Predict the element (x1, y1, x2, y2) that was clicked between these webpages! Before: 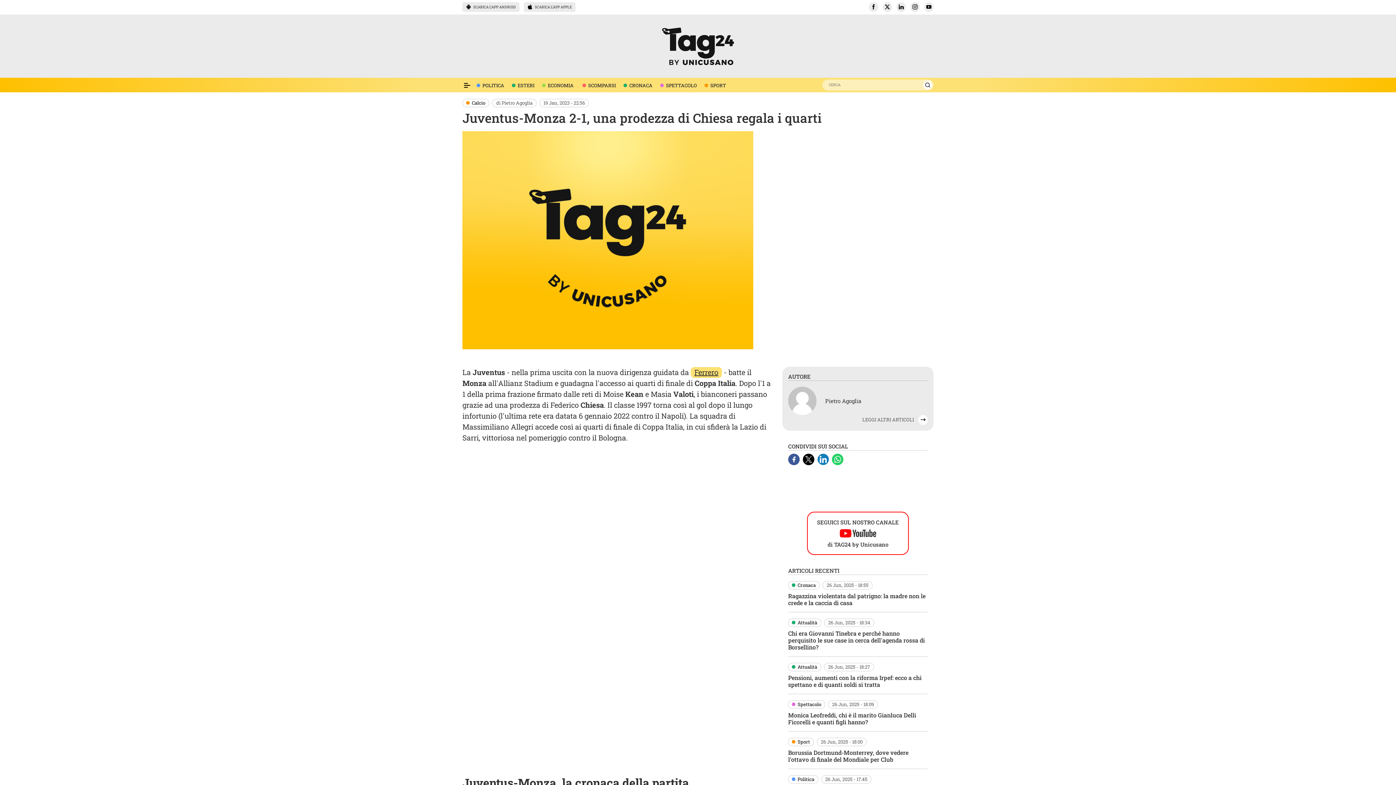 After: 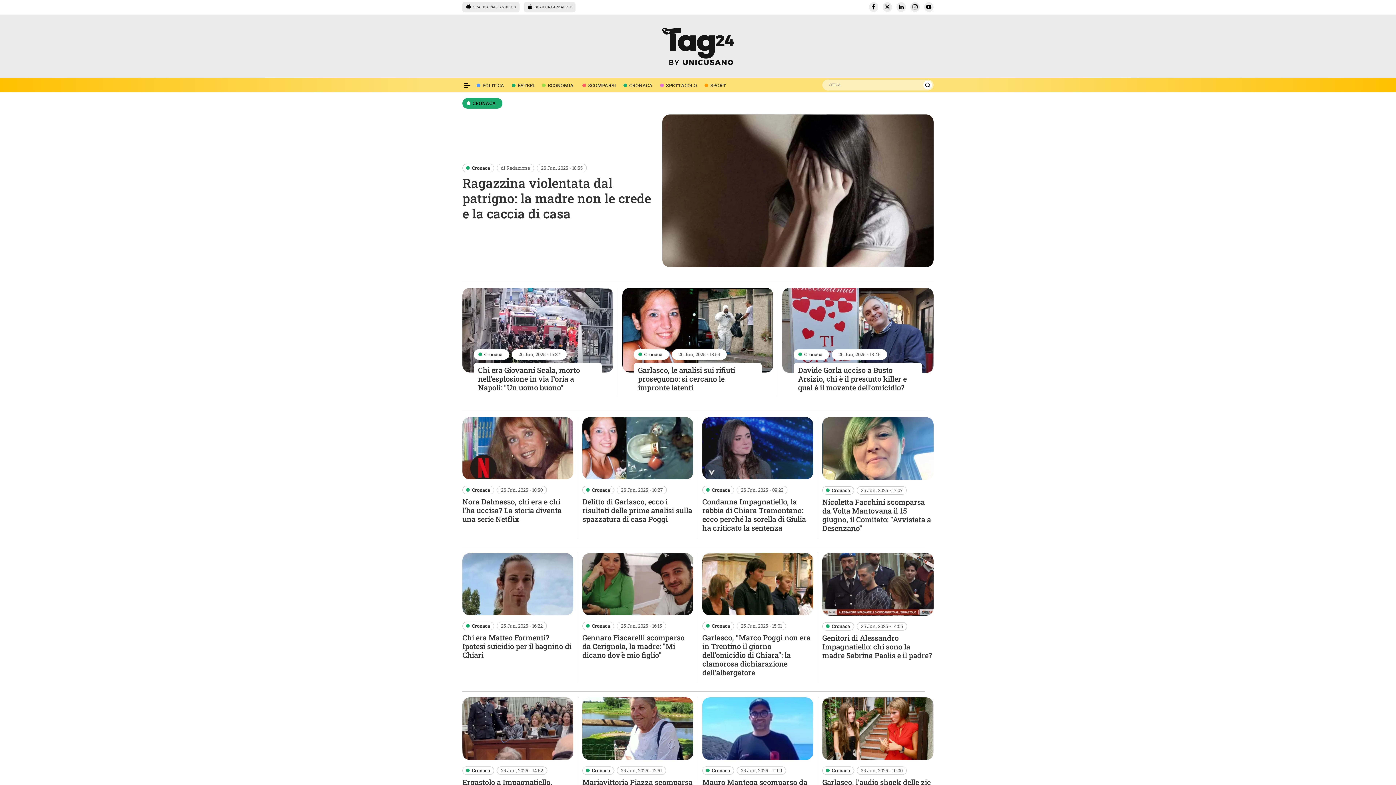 Action: label: Cronaca bbox: (790, 582, 816, 589)